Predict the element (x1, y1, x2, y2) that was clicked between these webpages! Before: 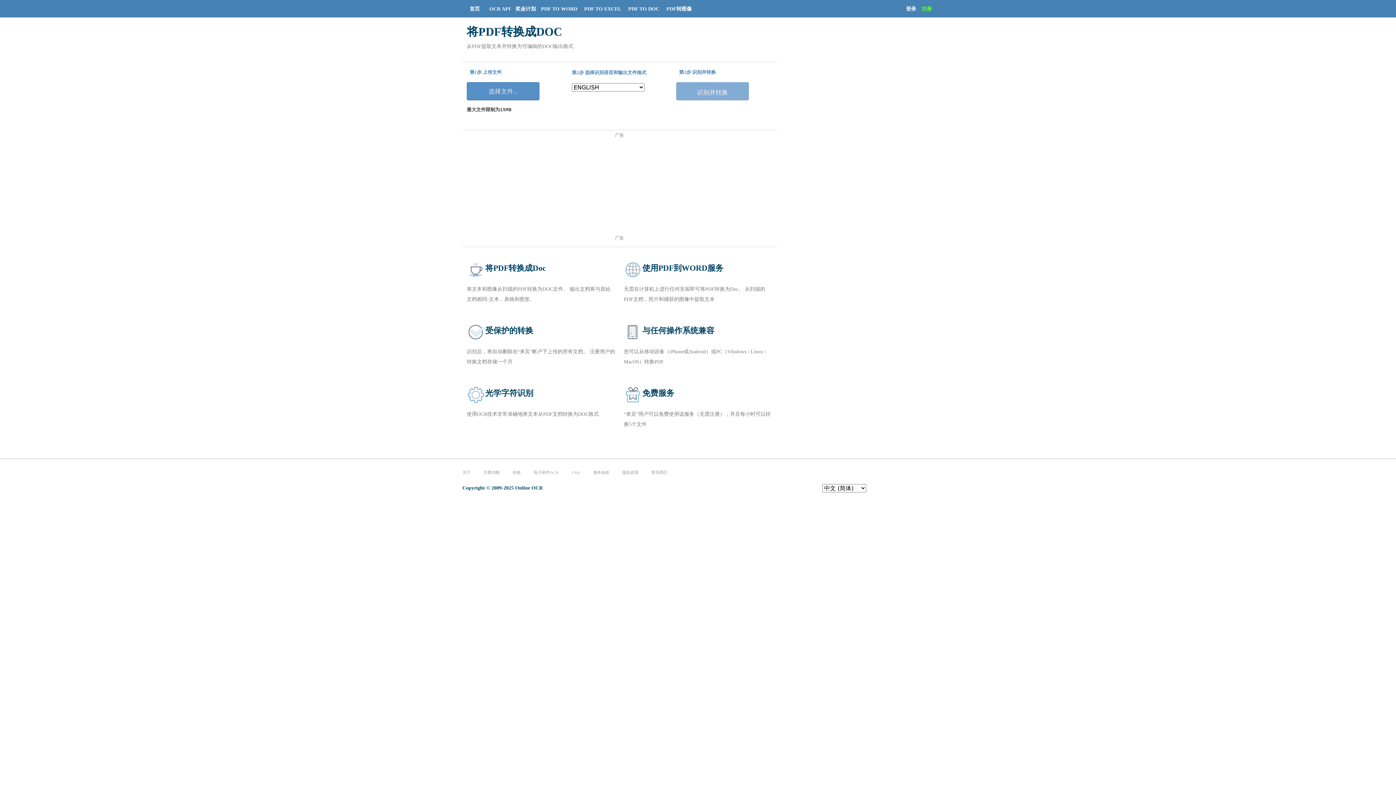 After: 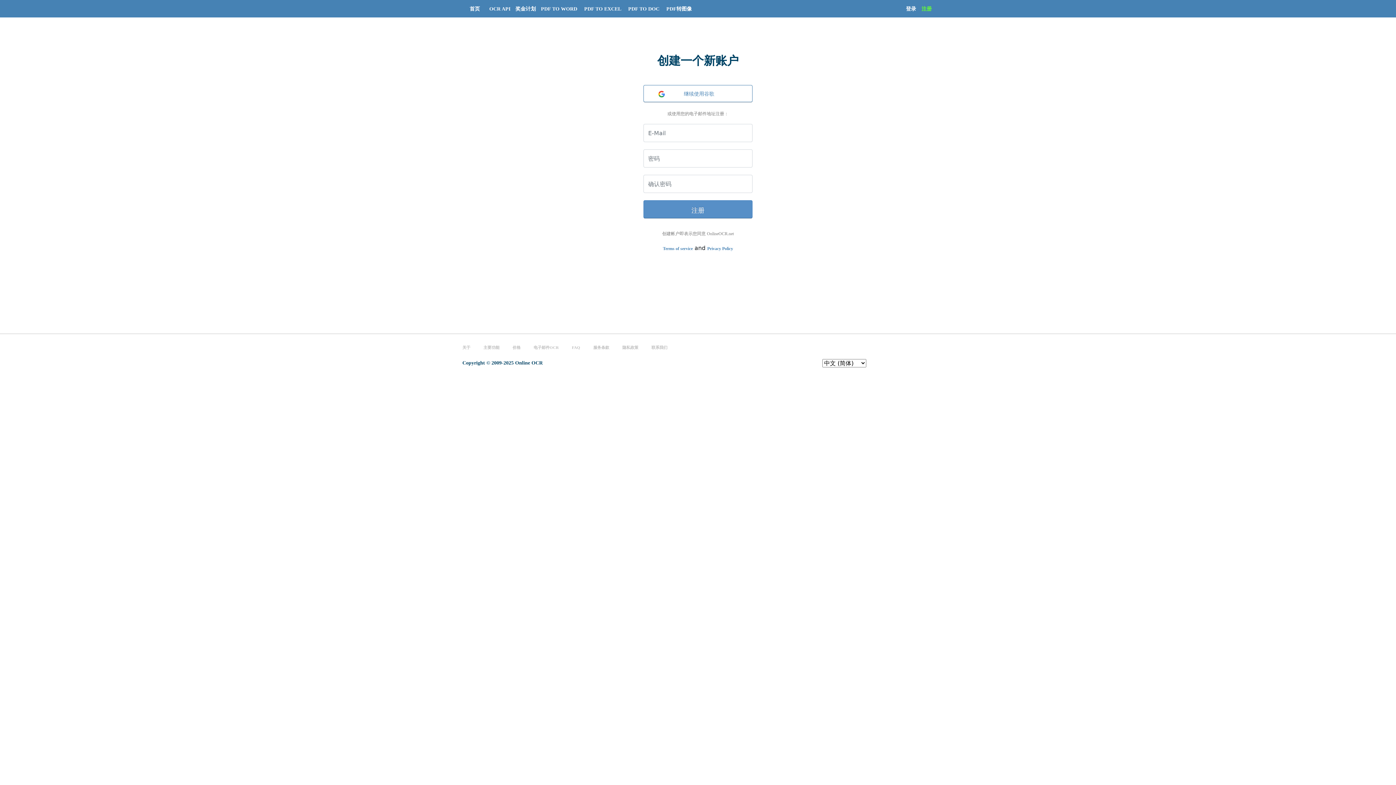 Action: label: 注册 bbox: (920, 6, 933, 11)